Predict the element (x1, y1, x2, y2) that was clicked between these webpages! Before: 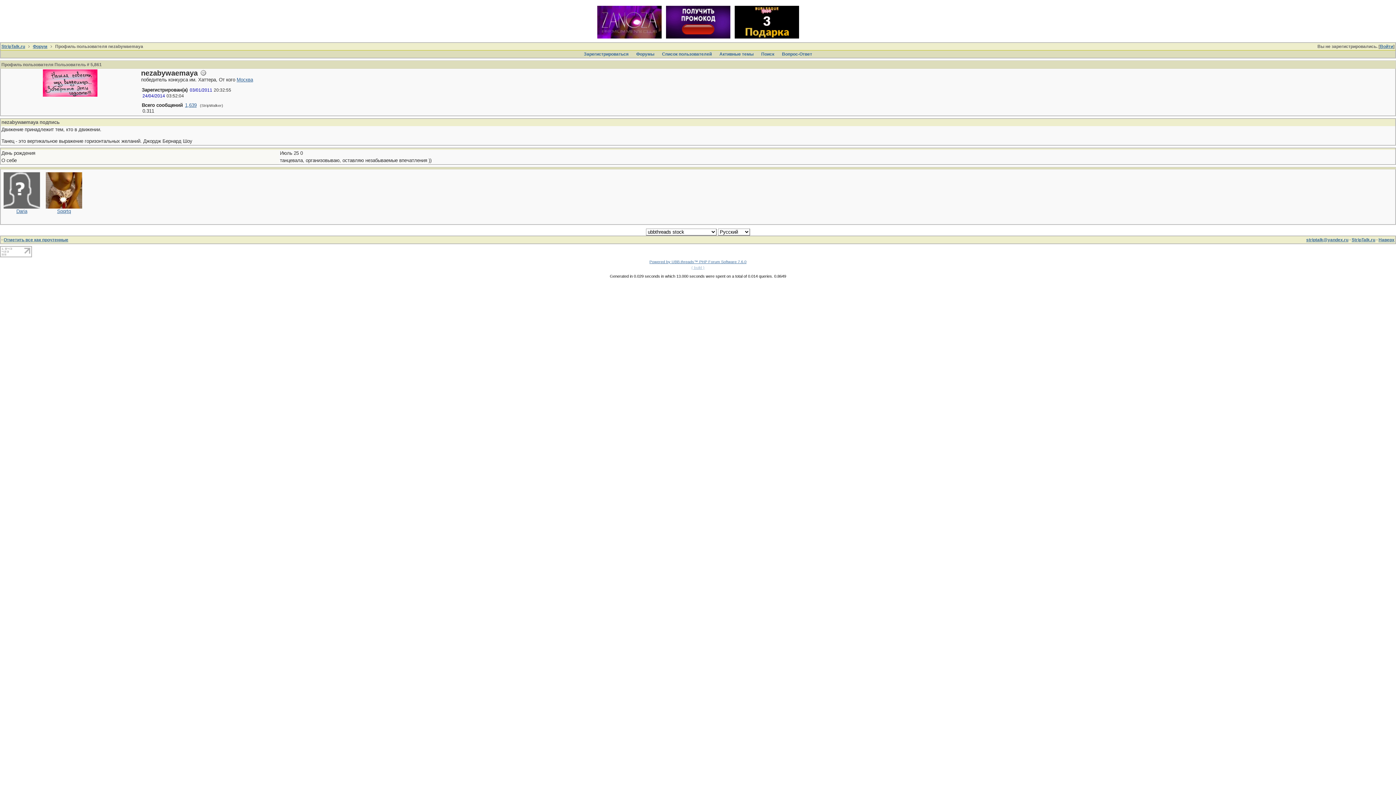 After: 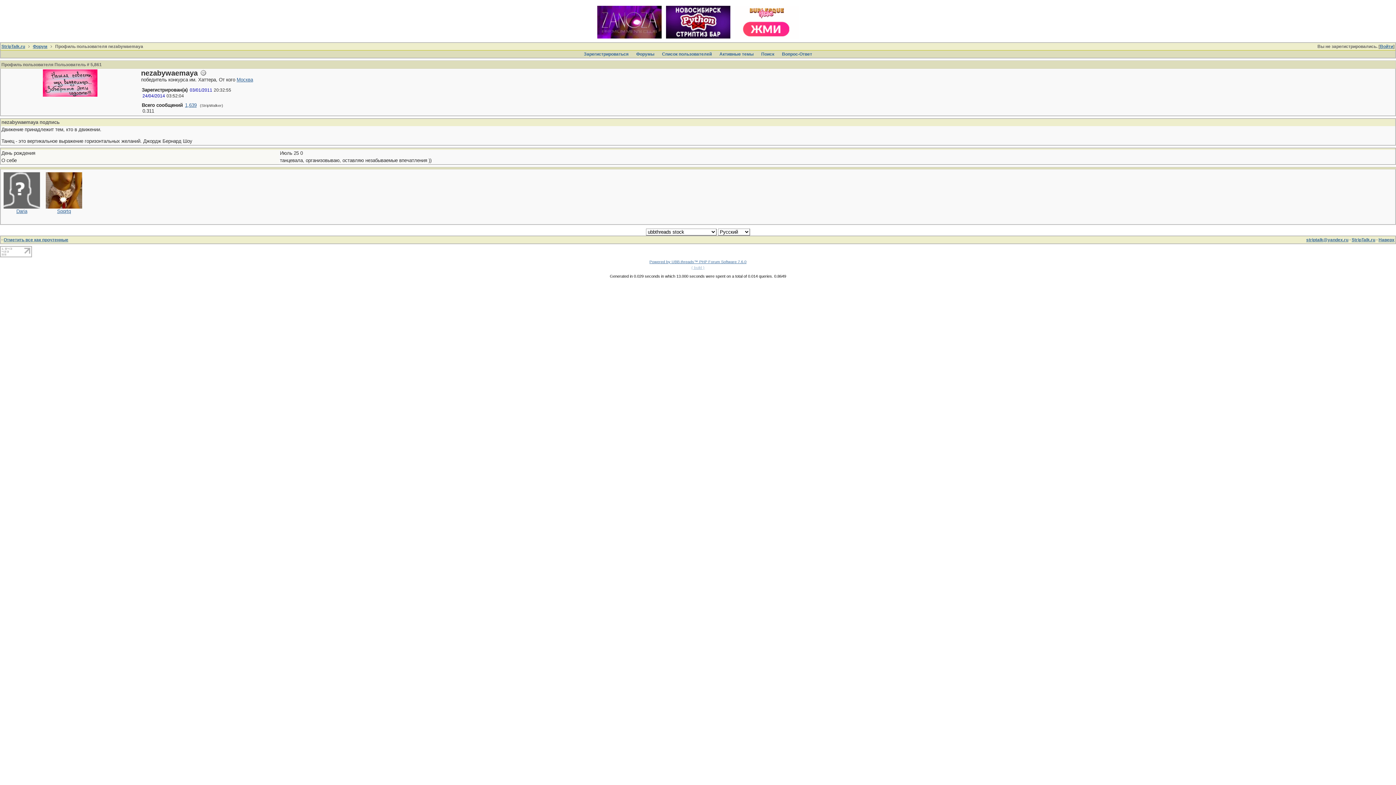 Action: bbox: (0, 253, 32, 258)